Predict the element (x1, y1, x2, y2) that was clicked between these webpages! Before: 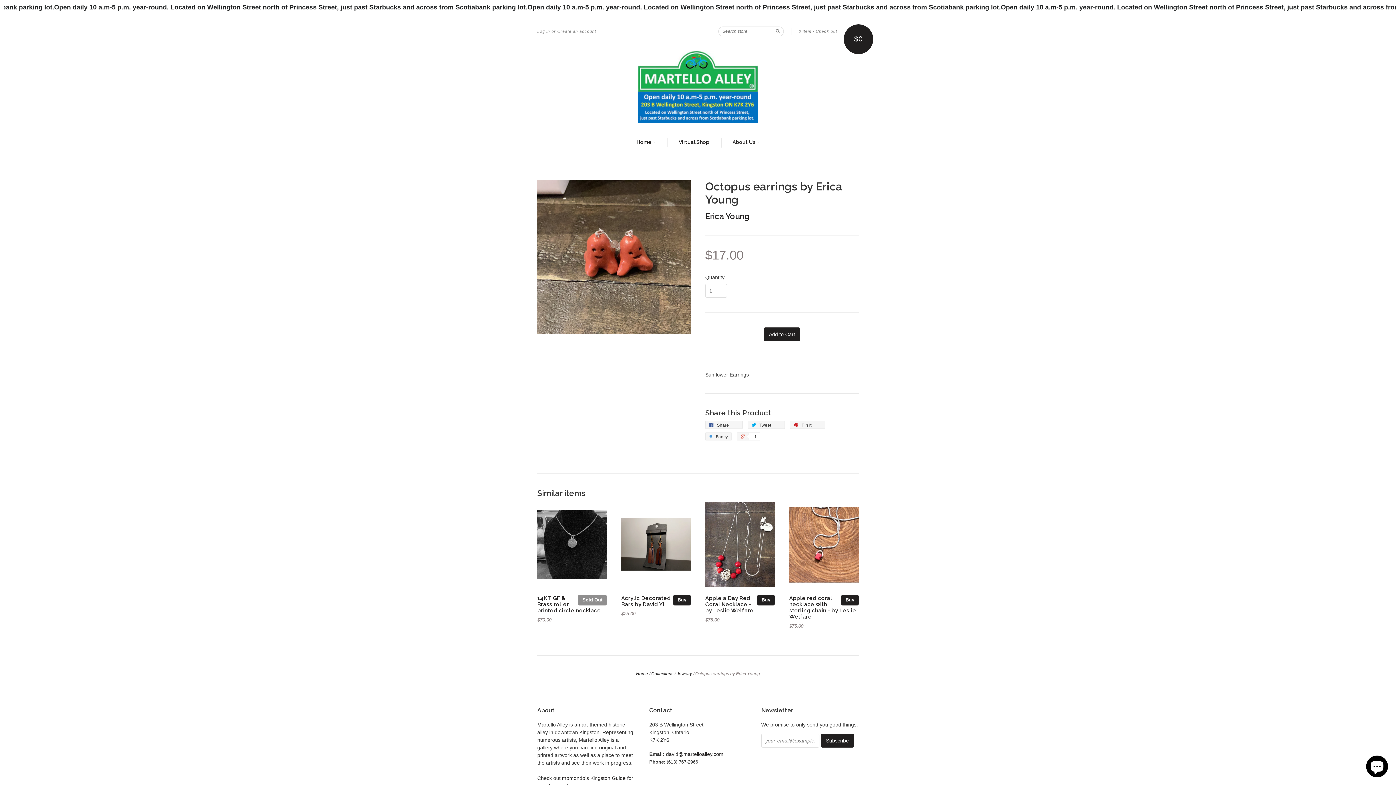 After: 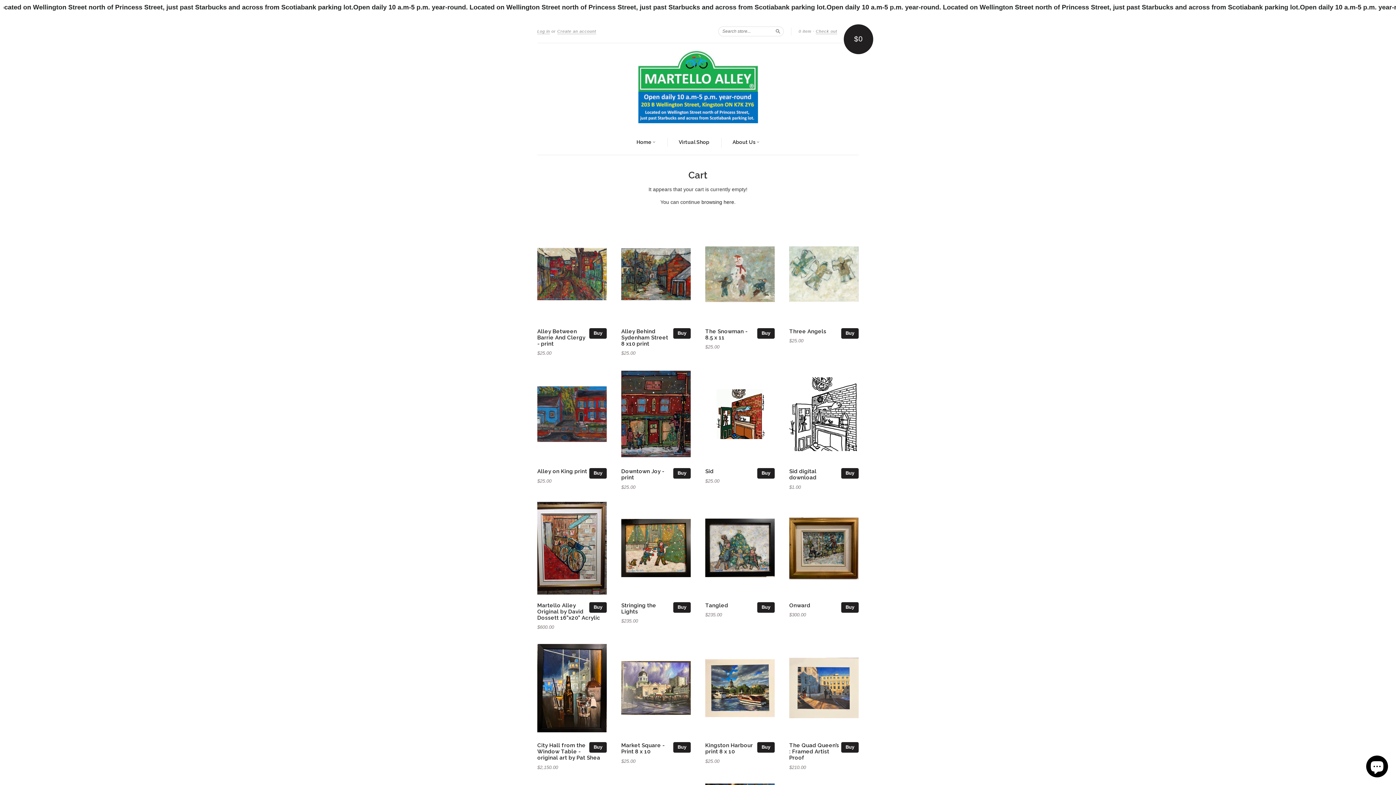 Action: label: $0 bbox: (844, 24, 873, 54)